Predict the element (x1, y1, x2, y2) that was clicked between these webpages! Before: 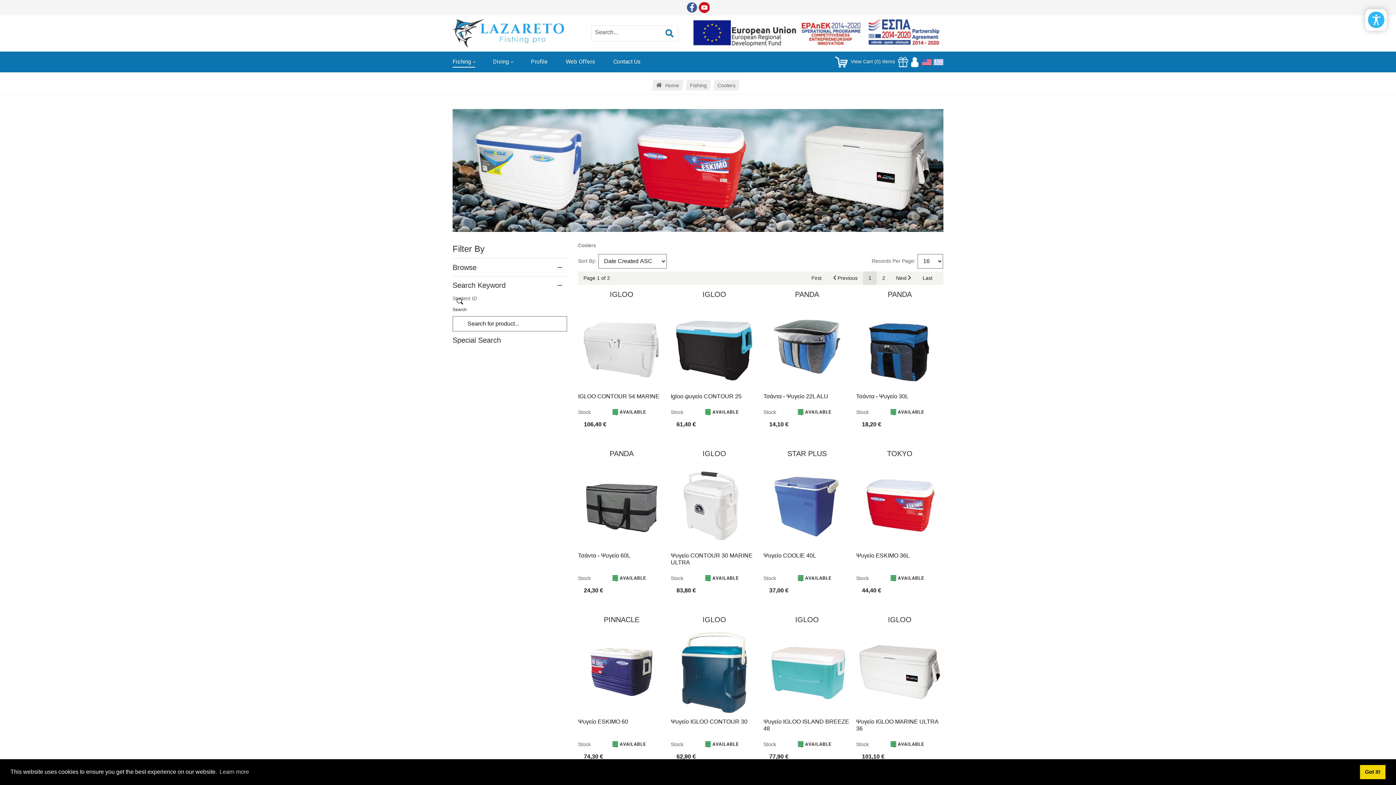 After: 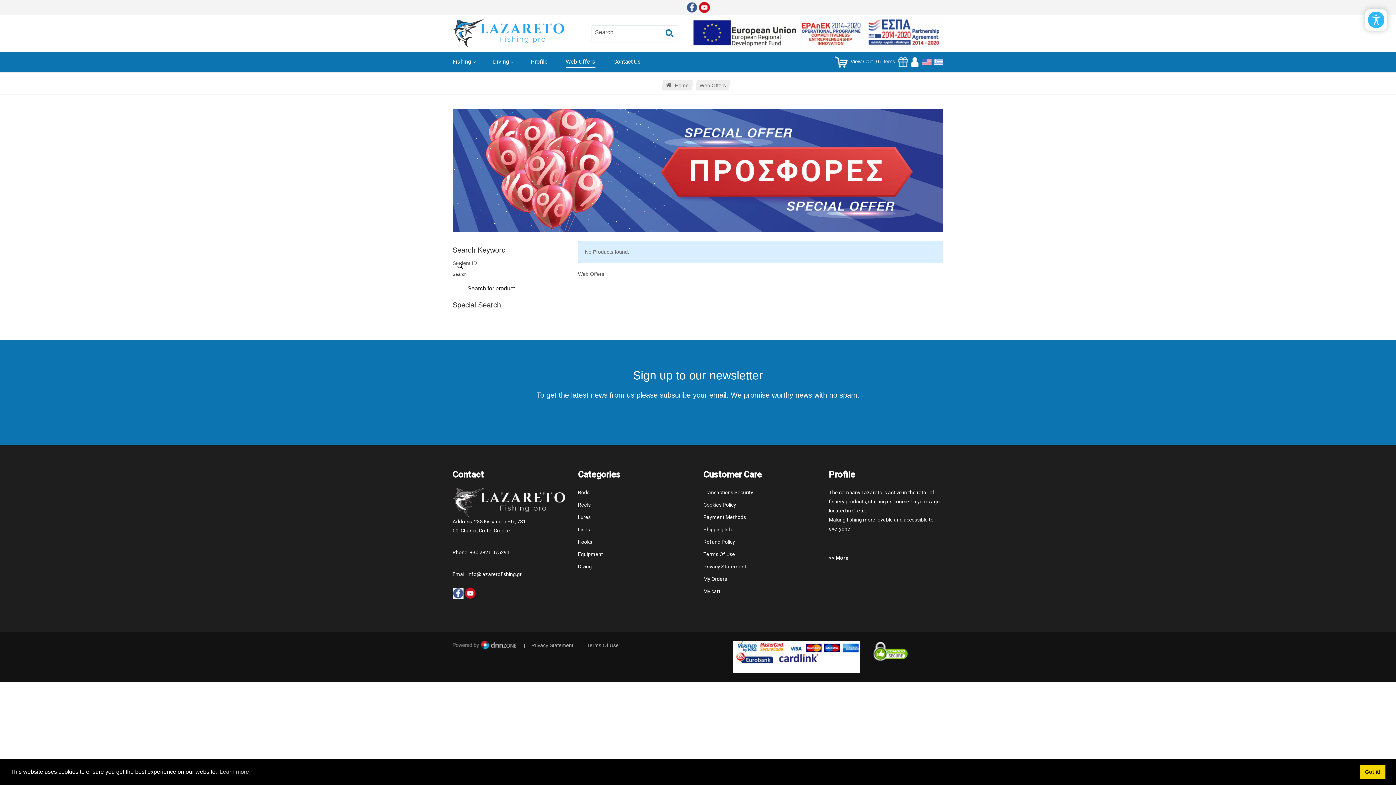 Action: bbox: (565, 52, 613, 70) label: Web Offers